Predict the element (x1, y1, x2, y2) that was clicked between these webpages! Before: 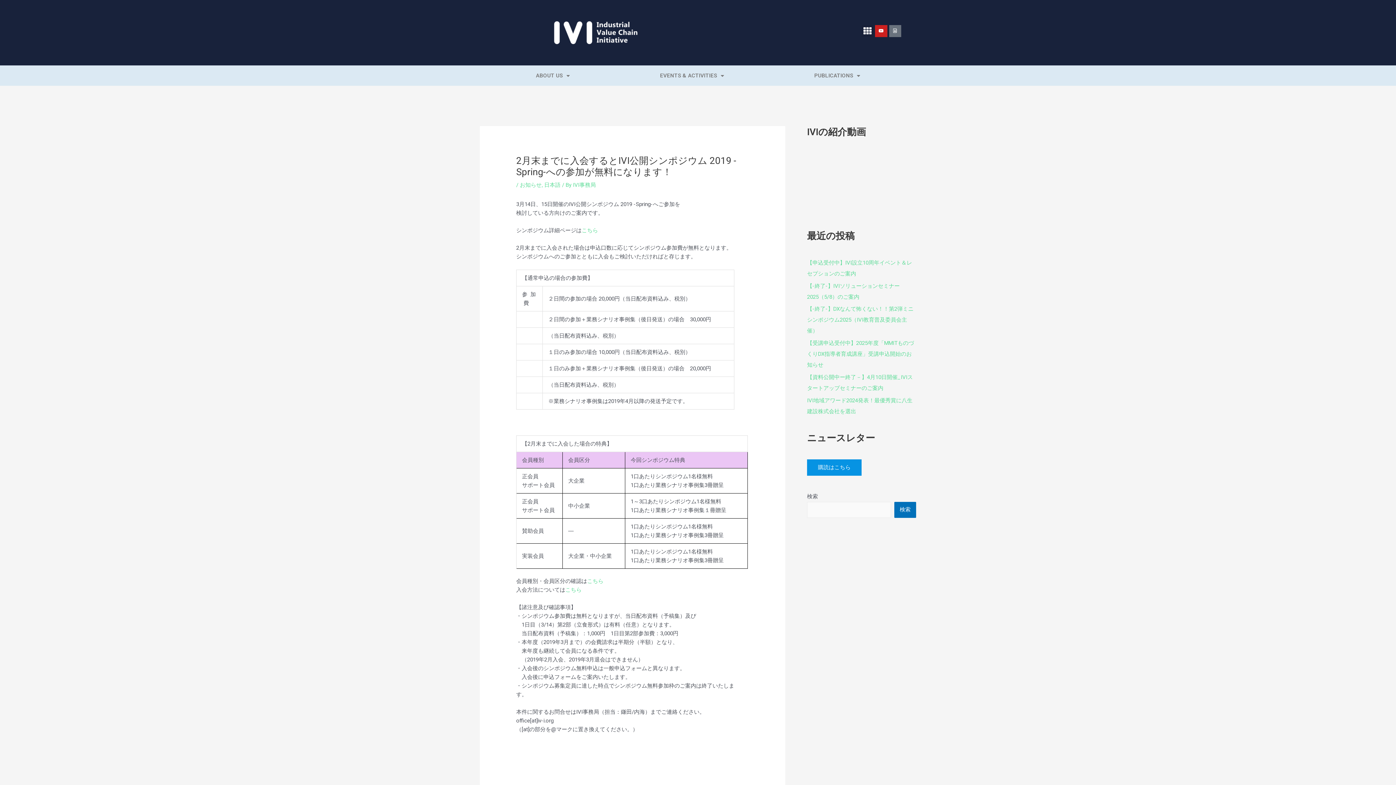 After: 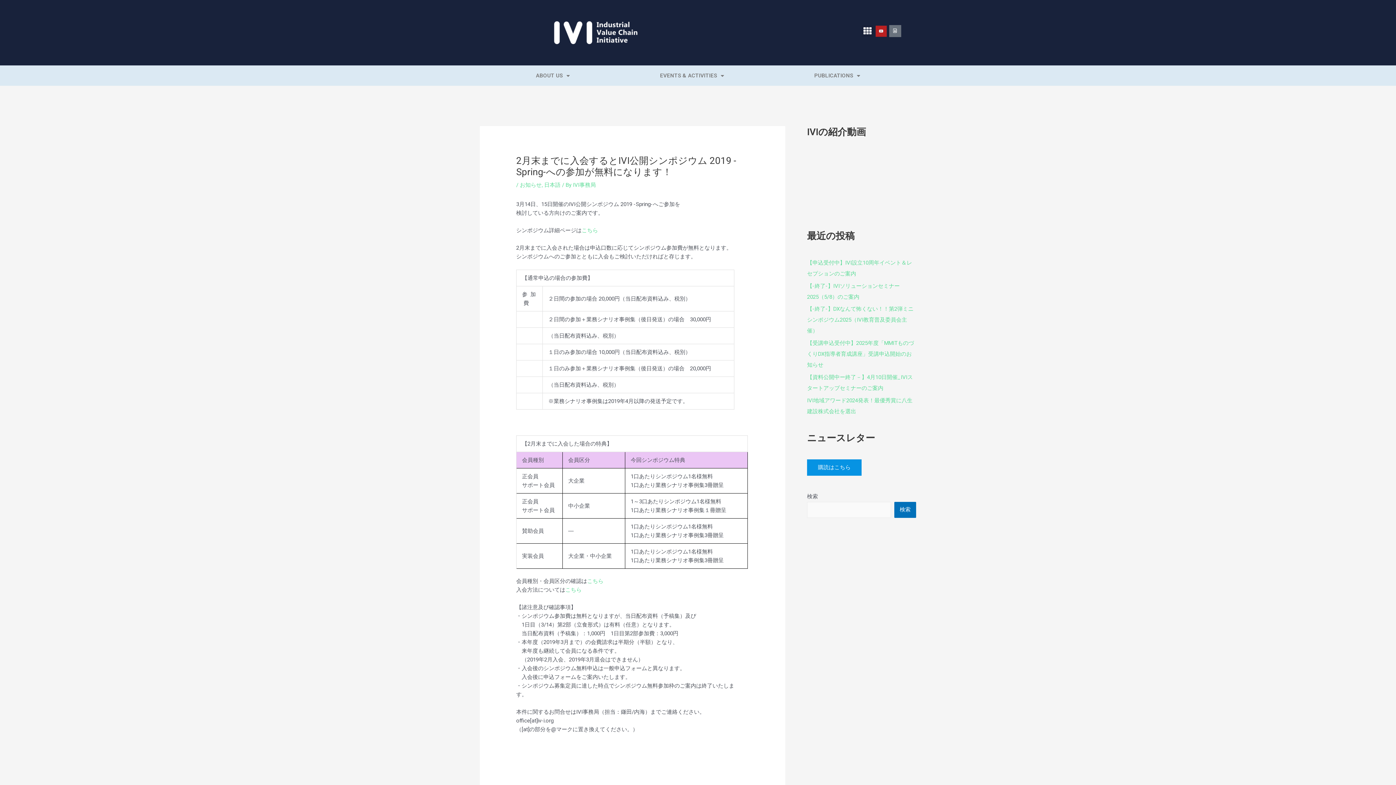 Action: bbox: (875, 24, 887, 37) label: Youtube